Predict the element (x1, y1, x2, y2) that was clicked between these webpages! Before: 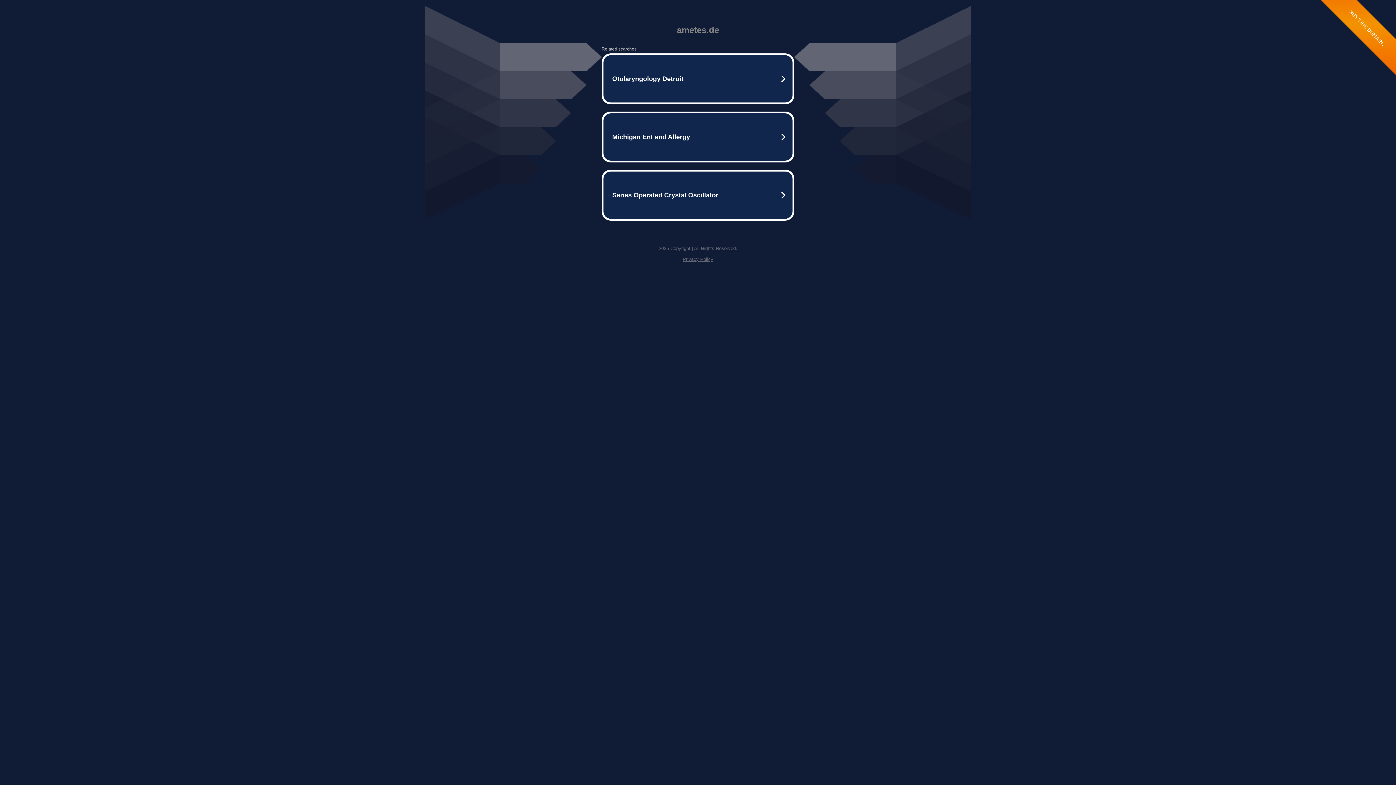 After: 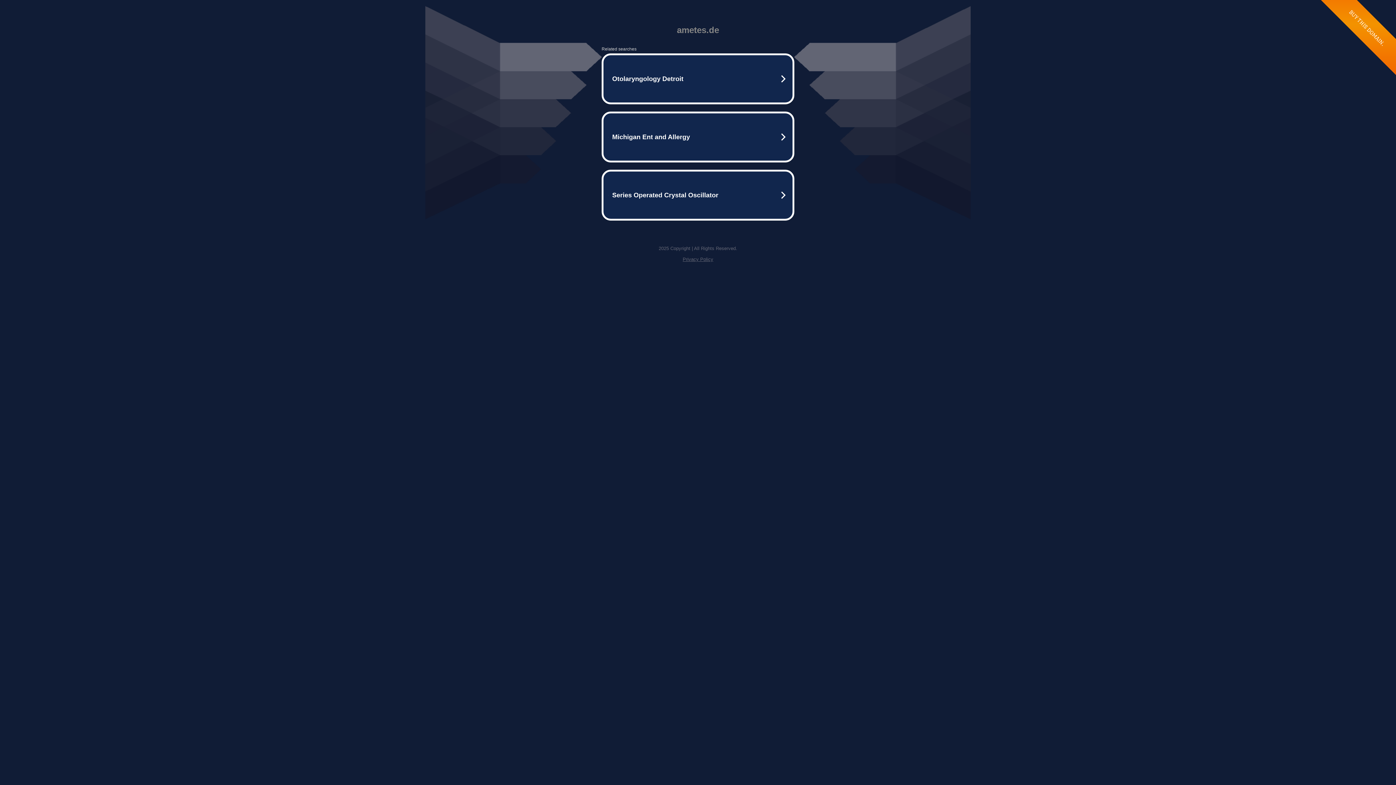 Action: label: Privacy Policy bbox: (682, 256, 713, 262)